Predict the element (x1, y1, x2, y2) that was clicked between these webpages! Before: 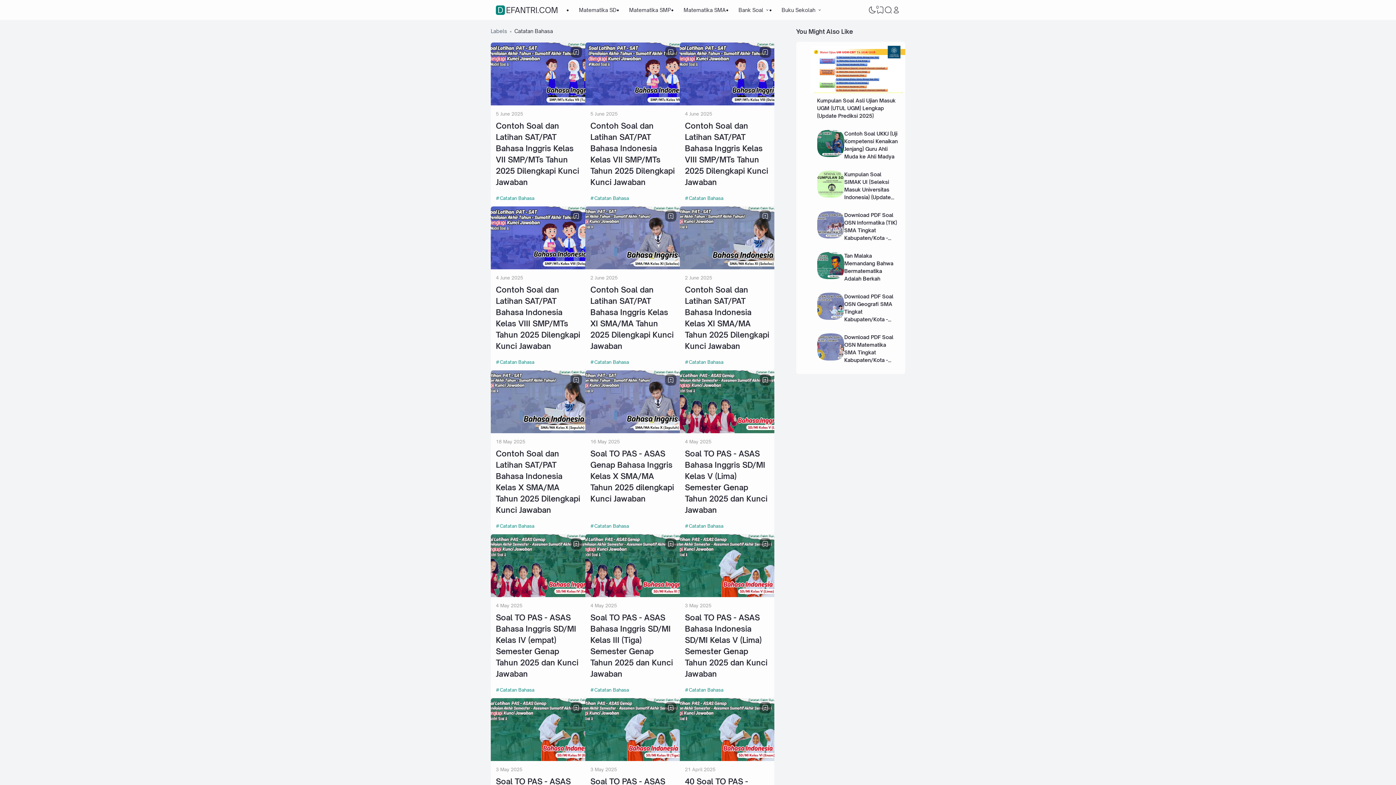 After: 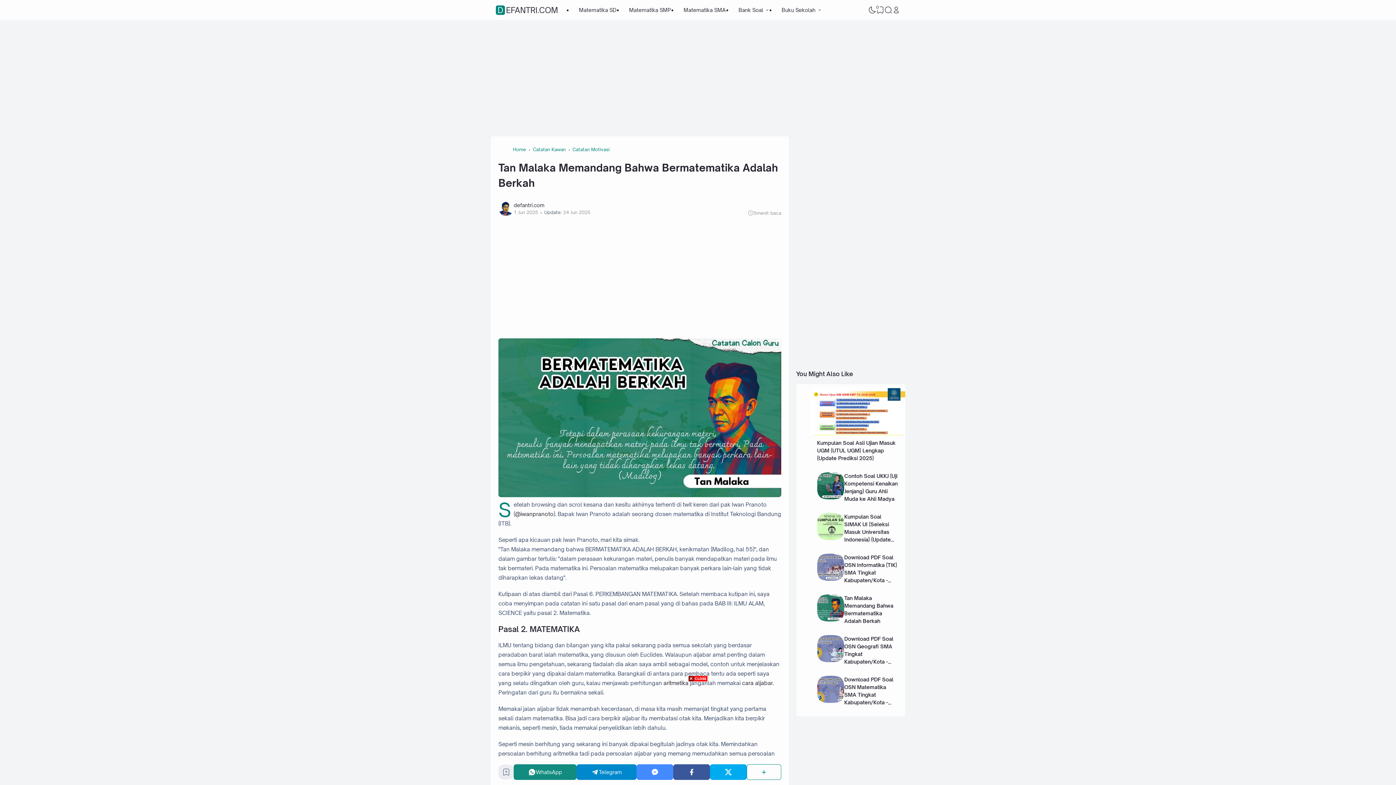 Action: bbox: (817, 274, 844, 280)